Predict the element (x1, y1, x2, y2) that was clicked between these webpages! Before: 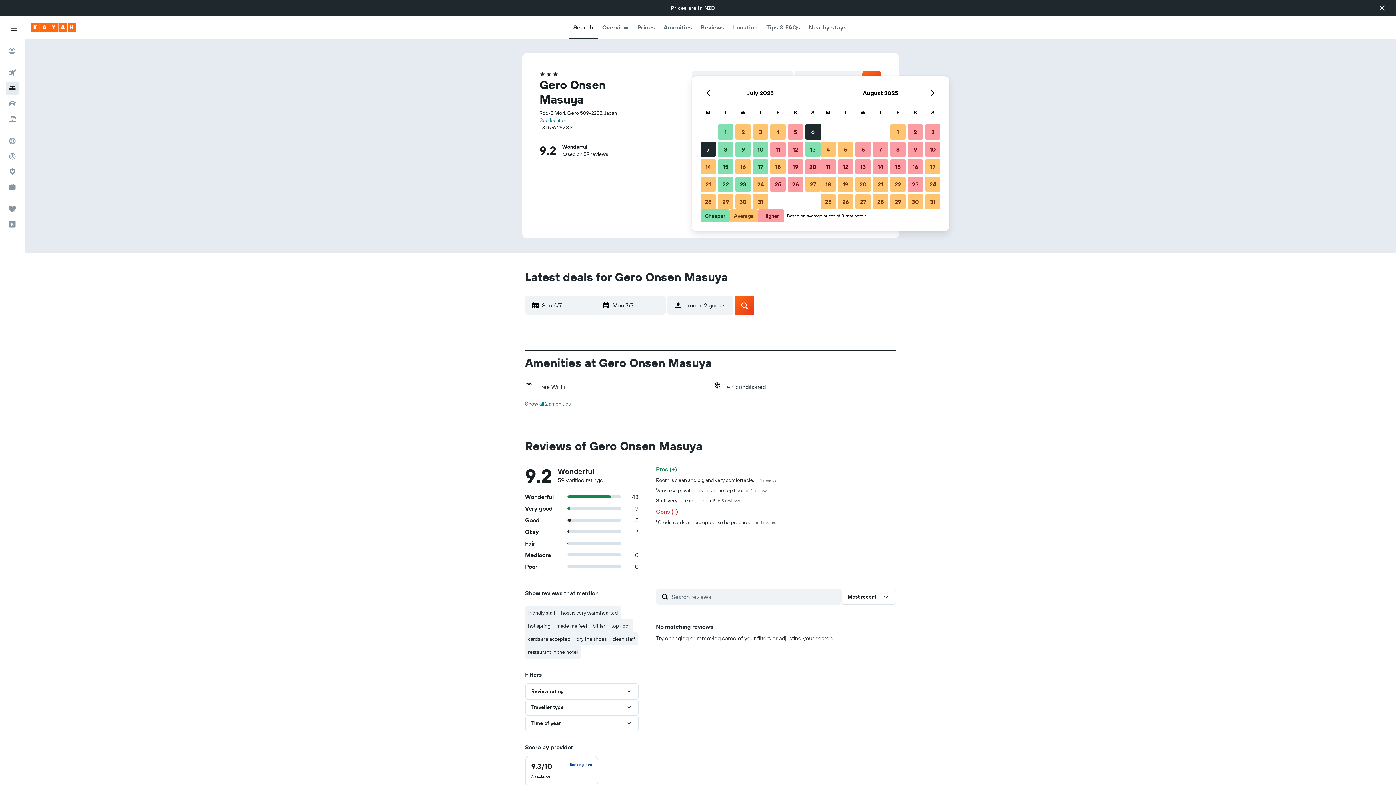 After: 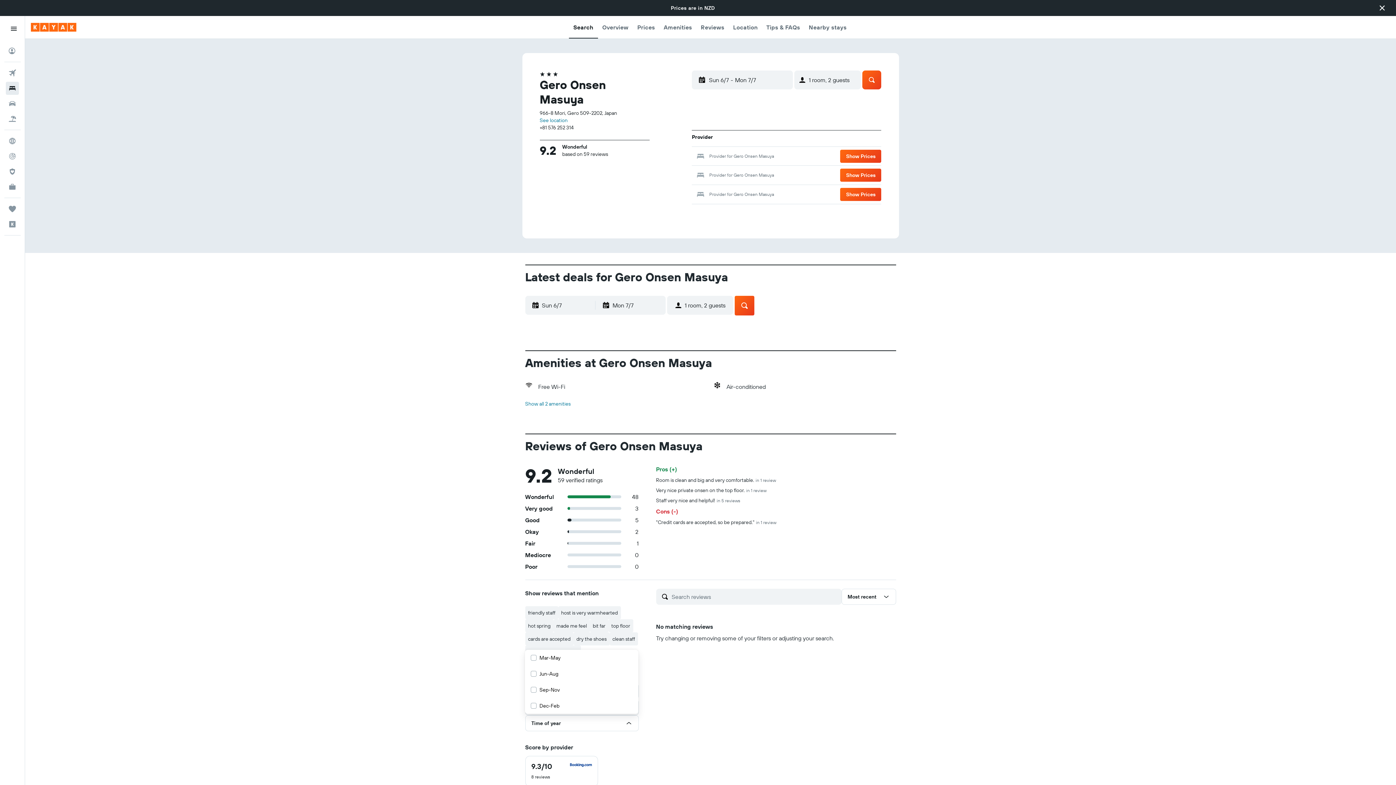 Action: label: Time of year bbox: (525, 715, 638, 731)